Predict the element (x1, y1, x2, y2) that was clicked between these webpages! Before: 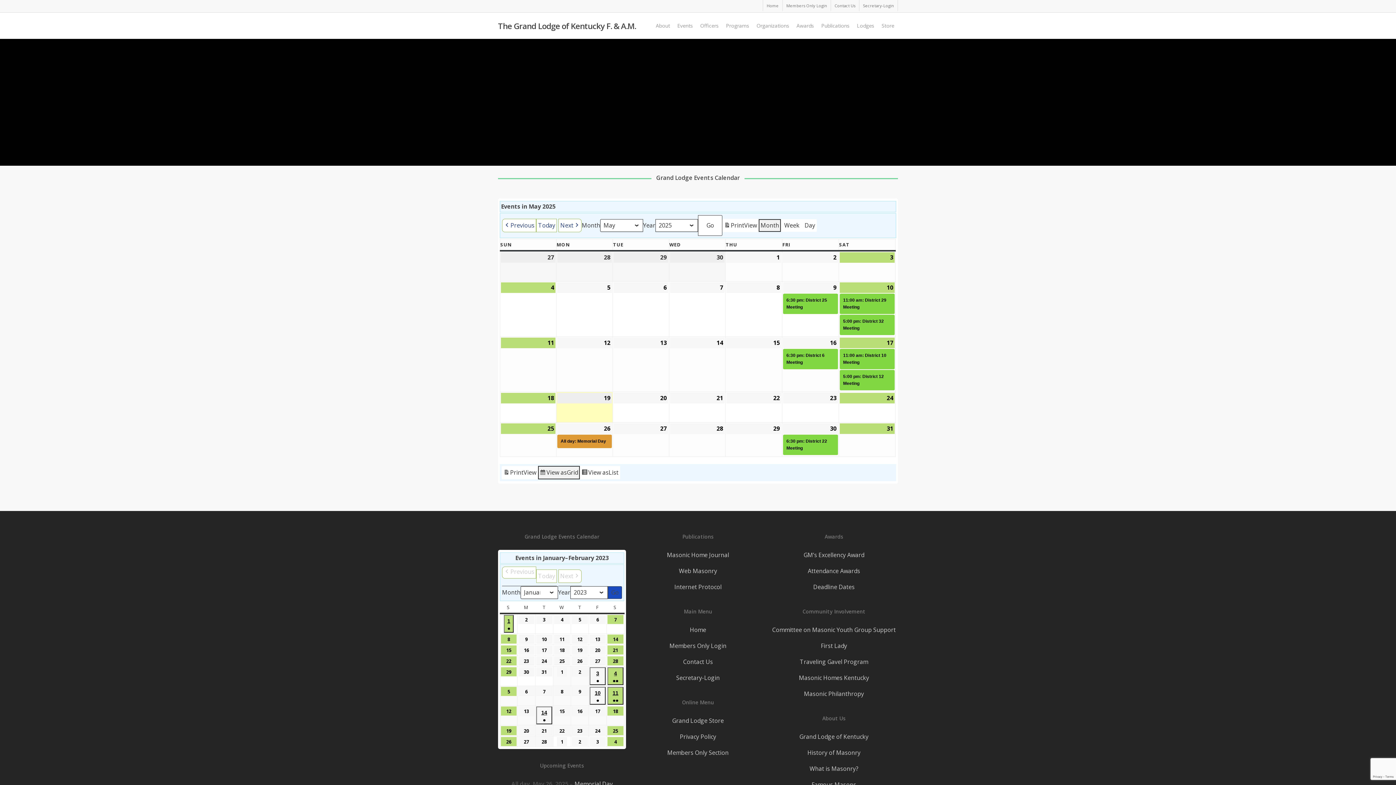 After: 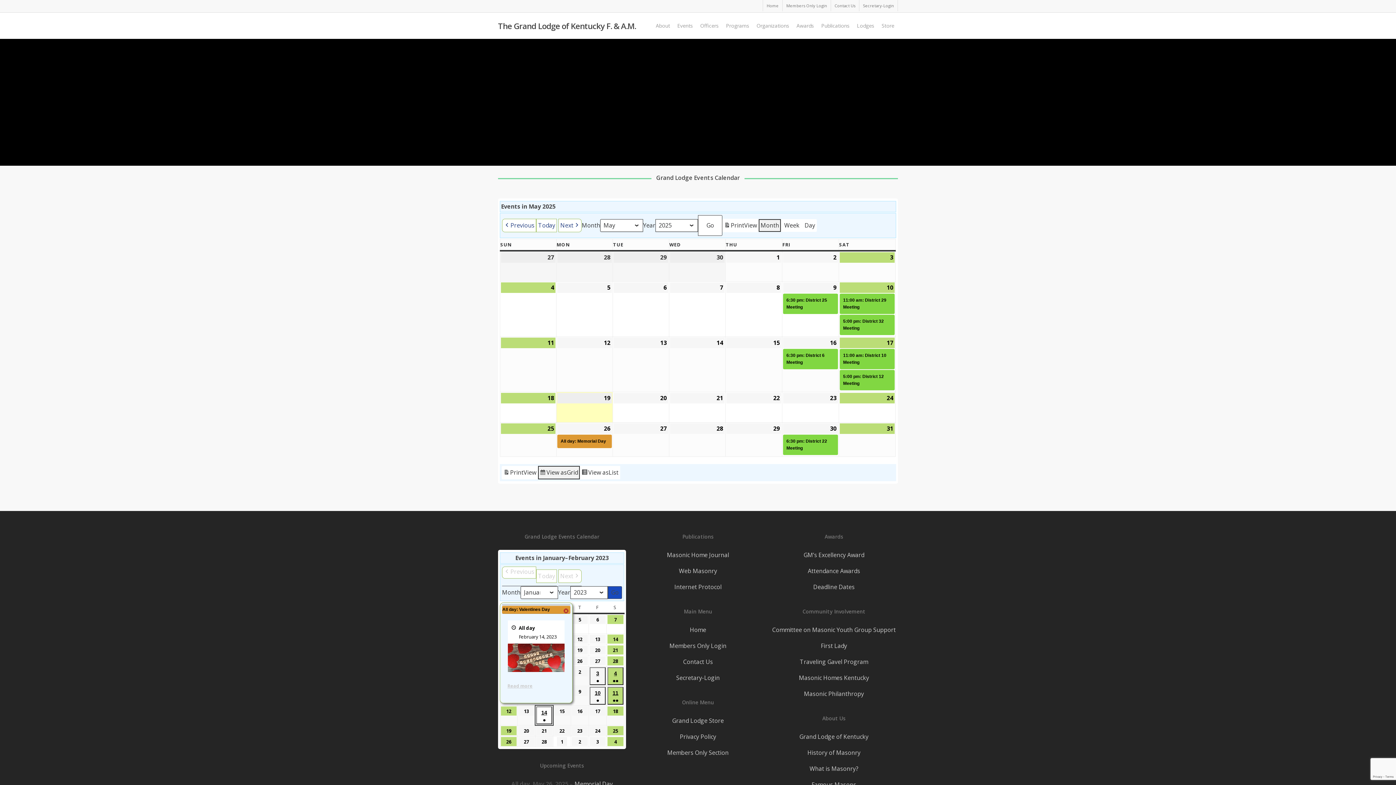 Action: bbox: (536, 706, 552, 724) label: 14
February 14, 2023
●
(1 event)